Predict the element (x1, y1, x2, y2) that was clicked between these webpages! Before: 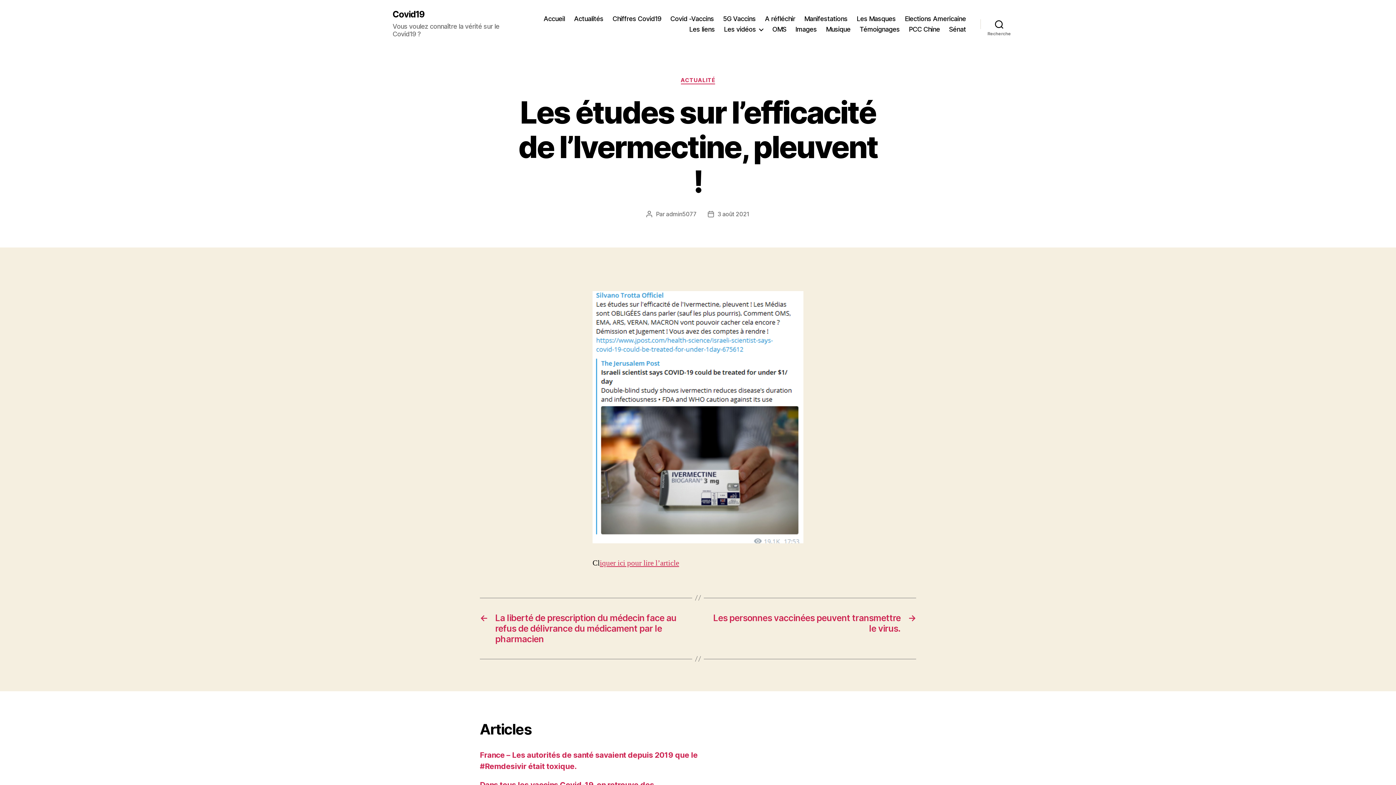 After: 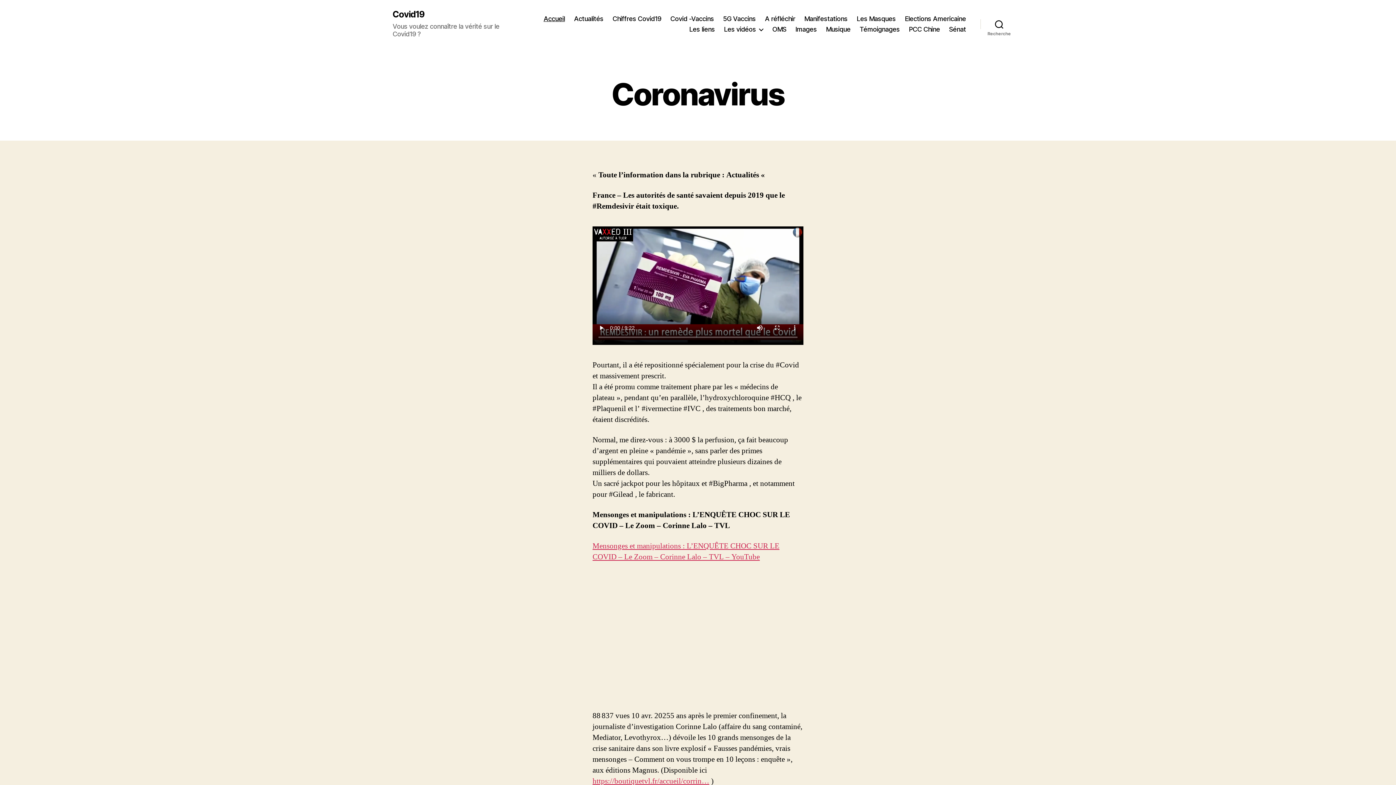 Action: bbox: (392, 10, 424, 18) label: Covid19